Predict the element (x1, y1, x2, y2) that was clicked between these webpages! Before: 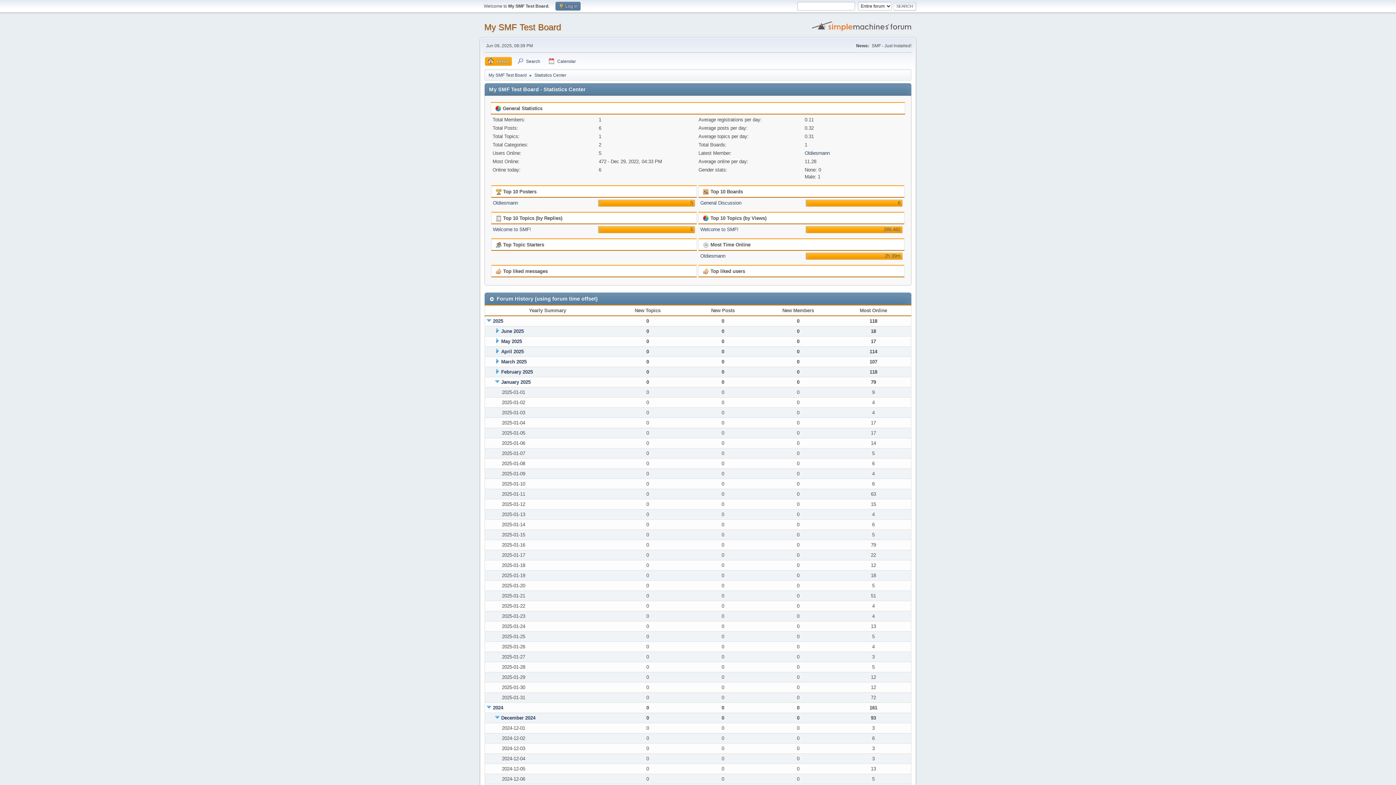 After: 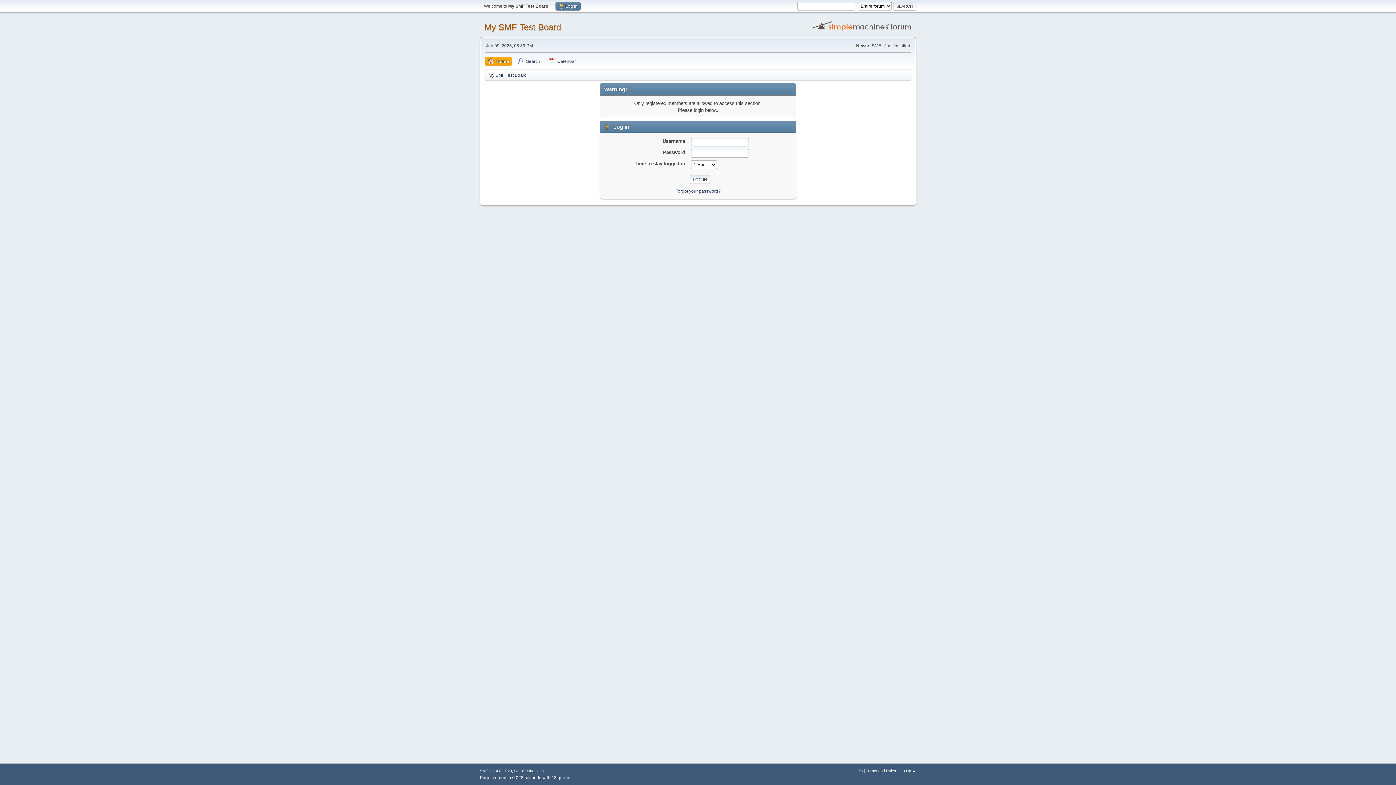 Action: label: Oldiesmann bbox: (804, 150, 829, 156)